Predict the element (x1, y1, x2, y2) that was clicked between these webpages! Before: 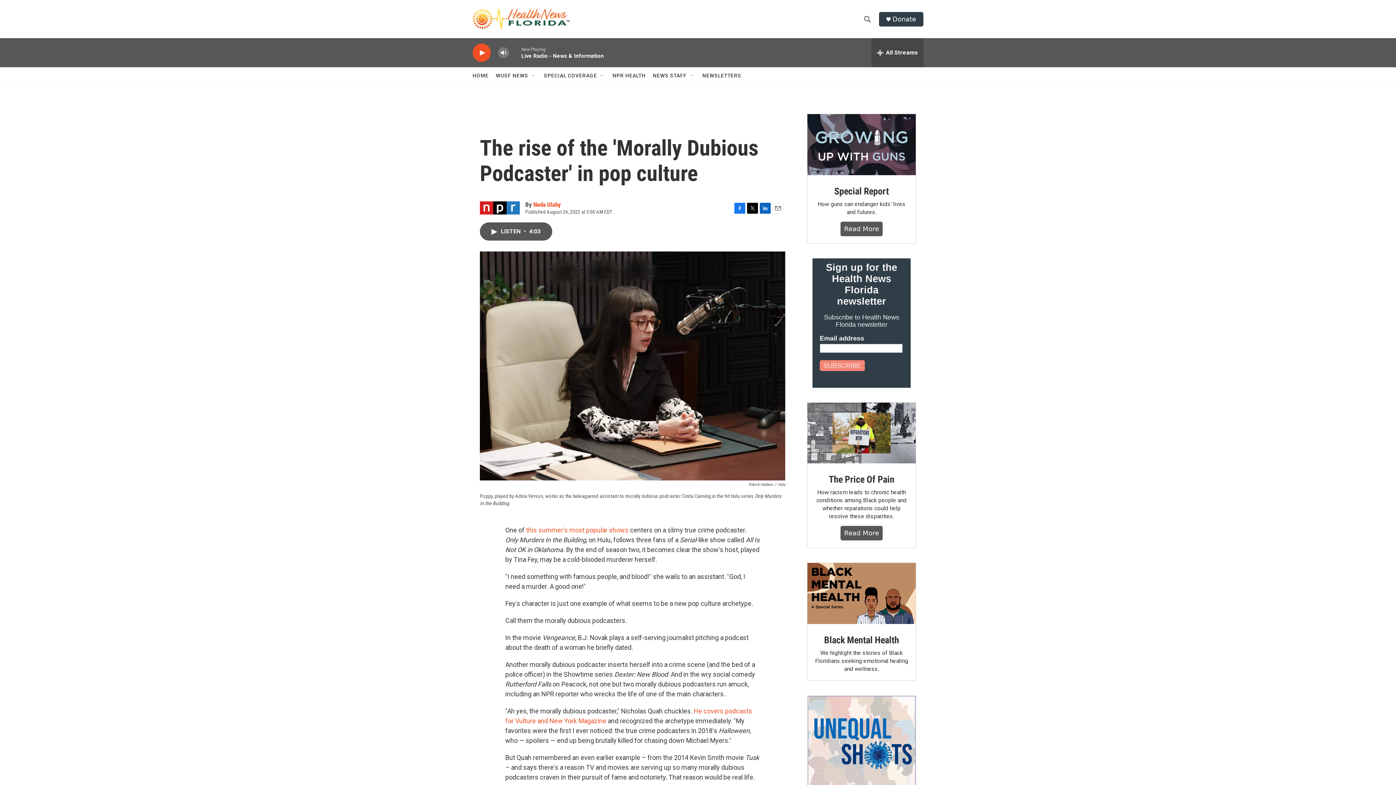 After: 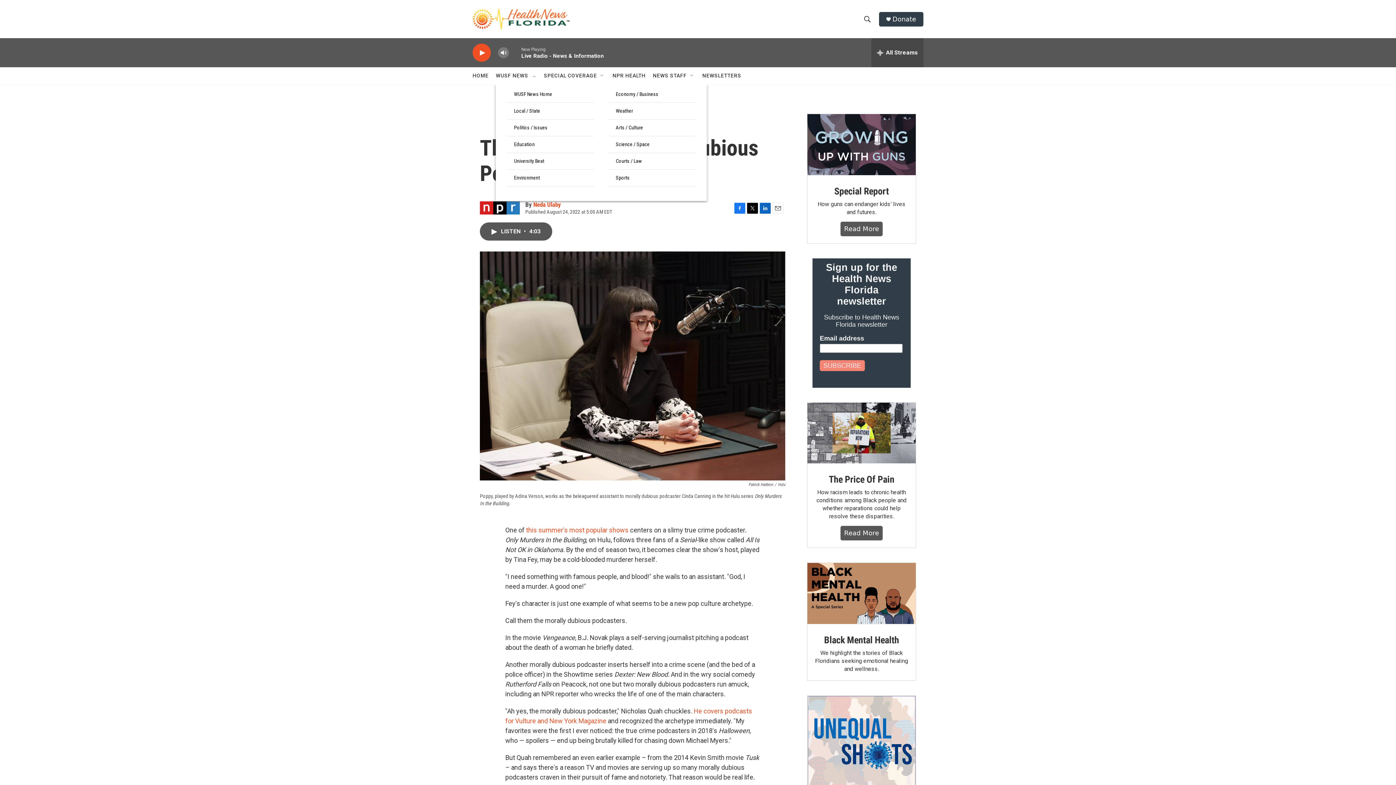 Action: label: WUSF NEWS bbox: (496, 67, 528, 84)